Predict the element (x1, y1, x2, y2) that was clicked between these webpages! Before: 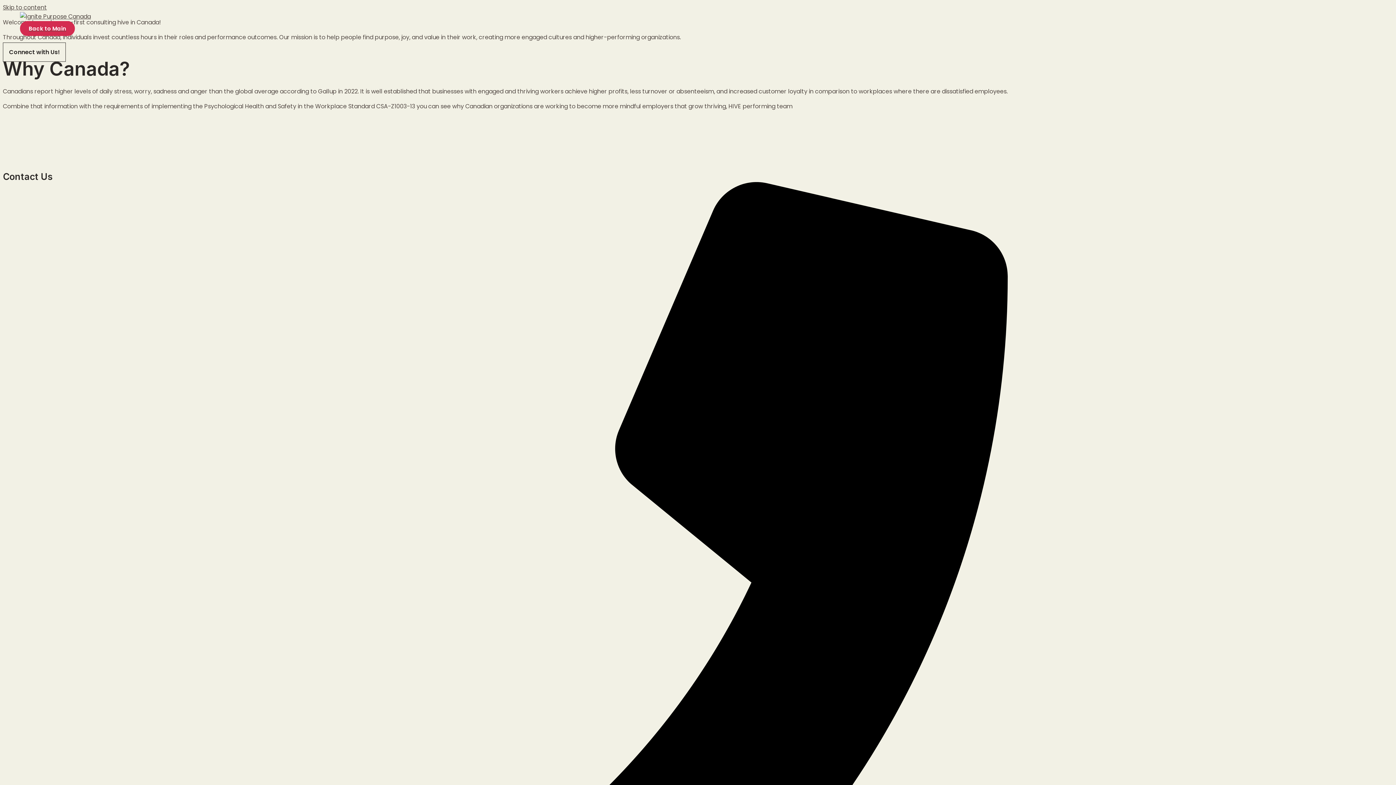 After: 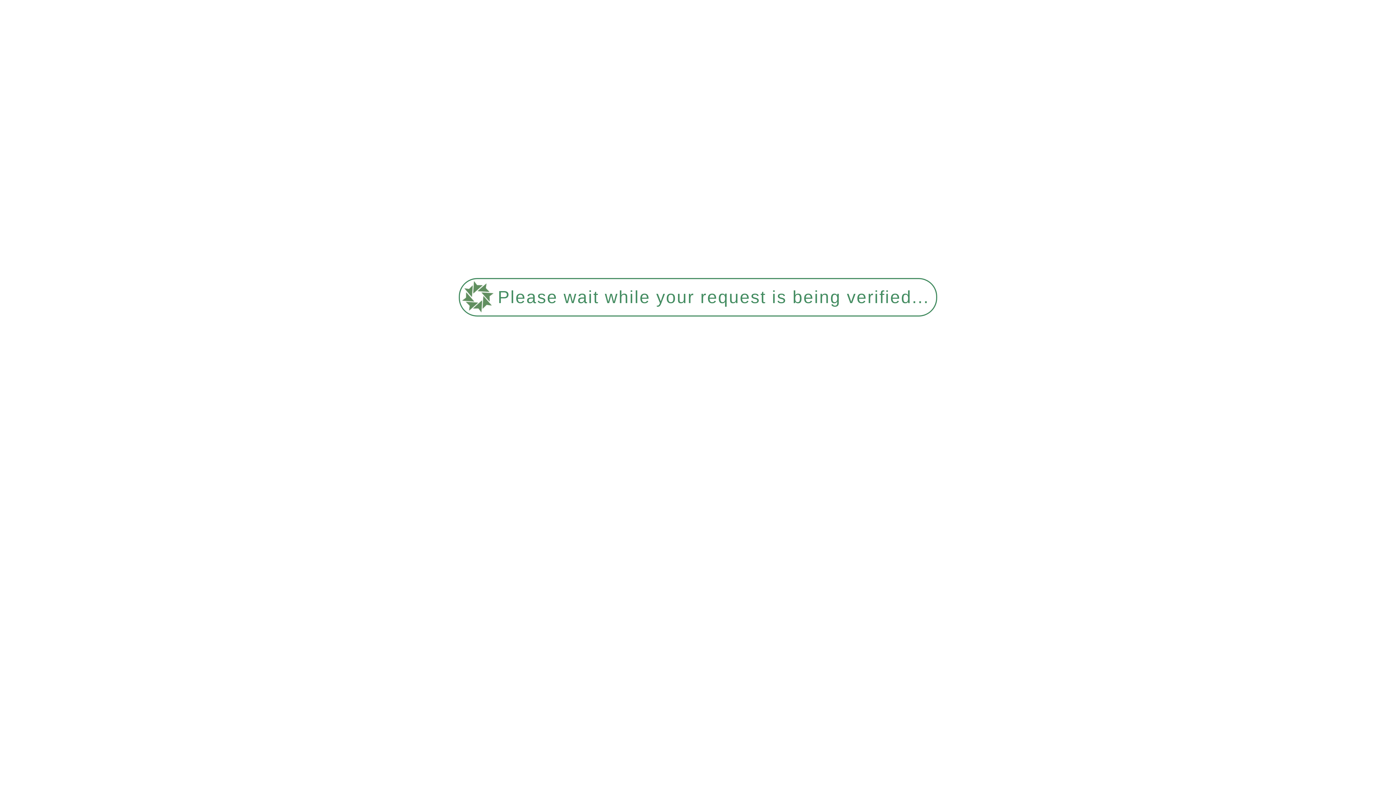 Action: bbox: (20, 12, 90, 20)